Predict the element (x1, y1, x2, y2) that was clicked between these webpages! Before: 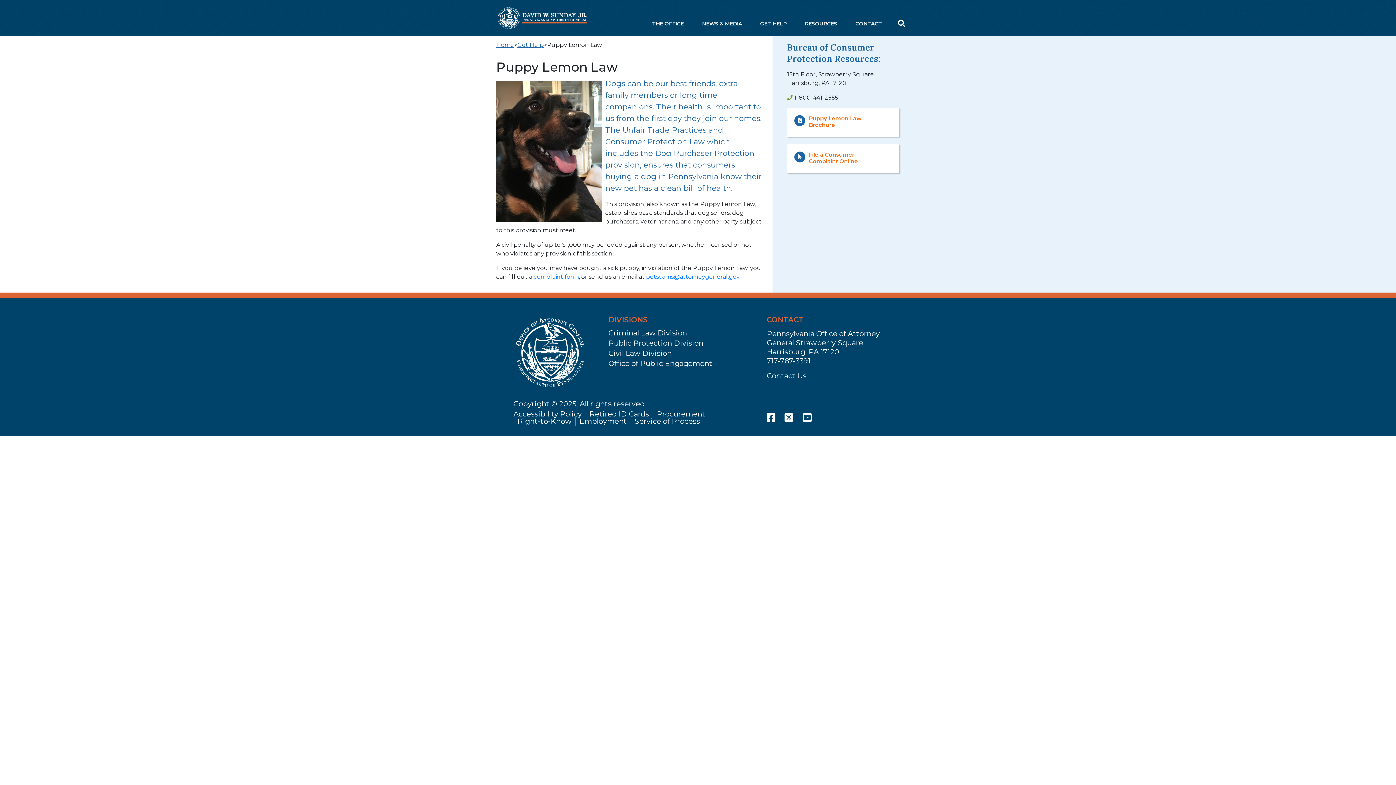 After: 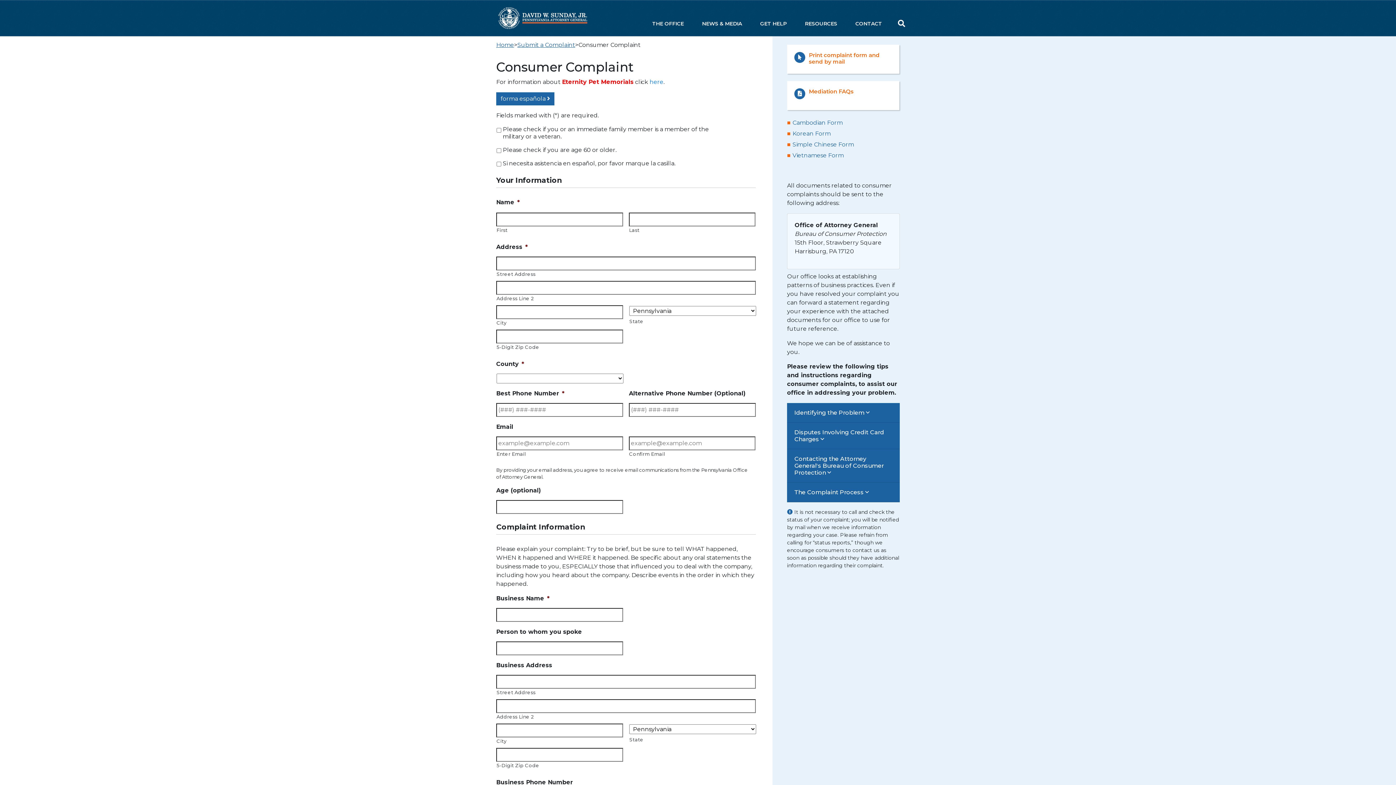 Action: bbox: (787, 144, 899, 173) label: 



File a Consumer Complaint Online

